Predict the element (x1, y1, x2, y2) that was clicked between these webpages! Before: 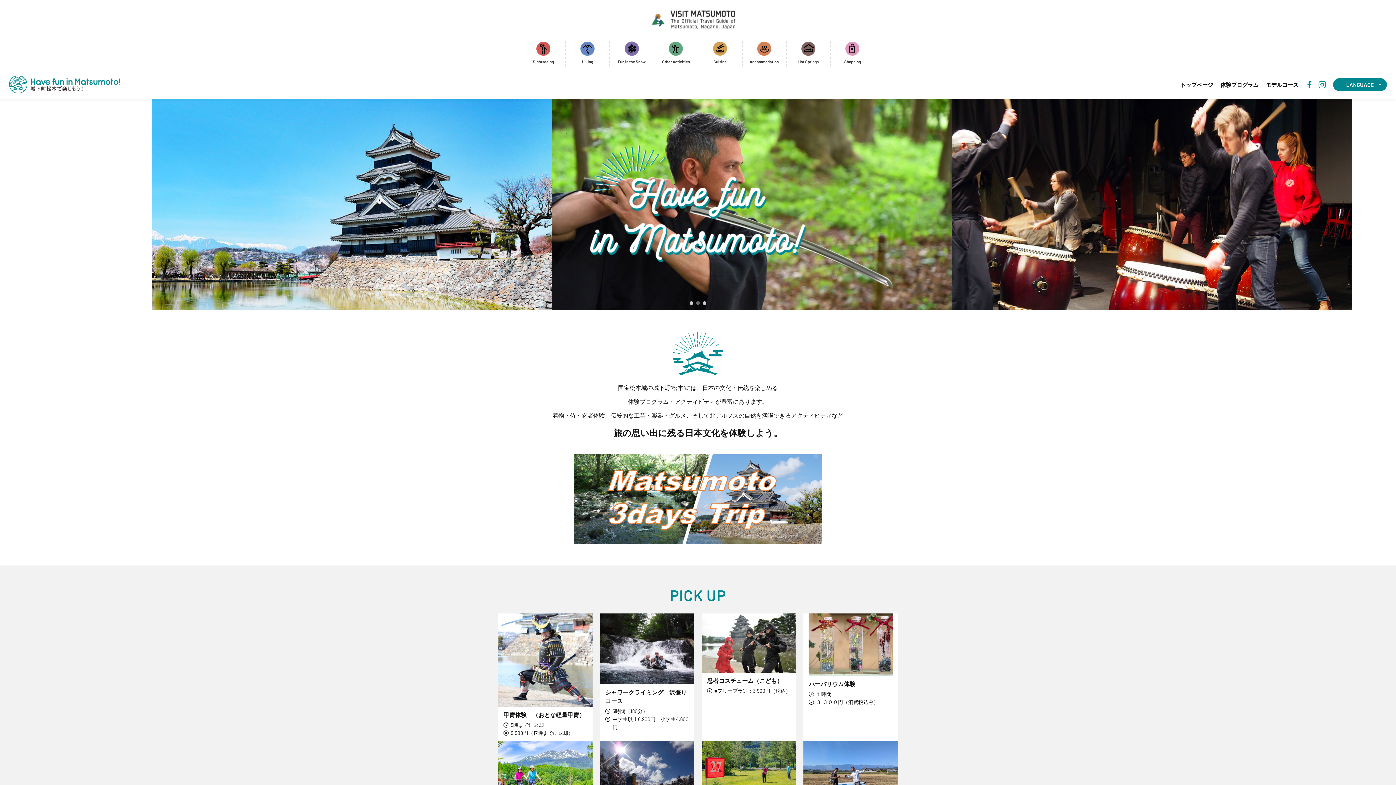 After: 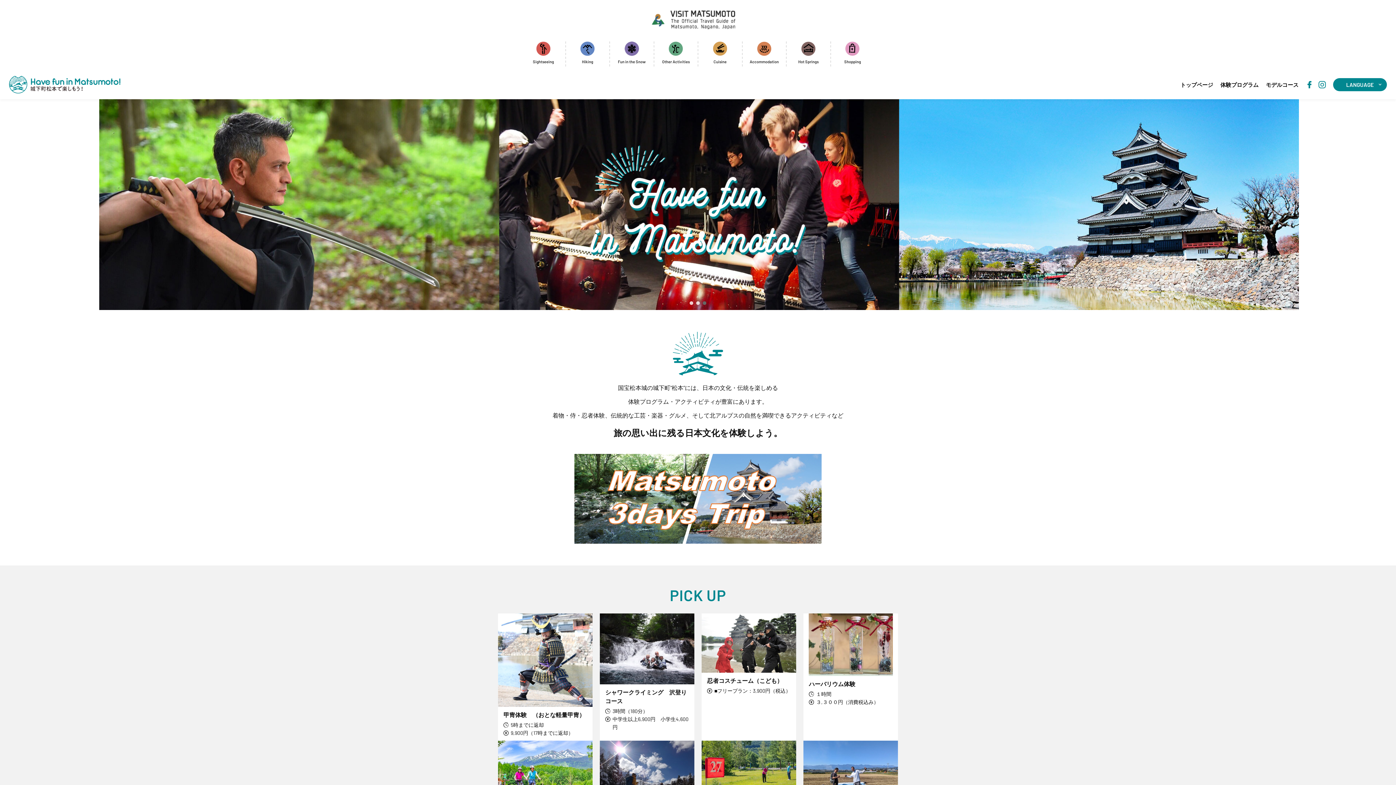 Action: bbox: (1306, 81, 1313, 88)